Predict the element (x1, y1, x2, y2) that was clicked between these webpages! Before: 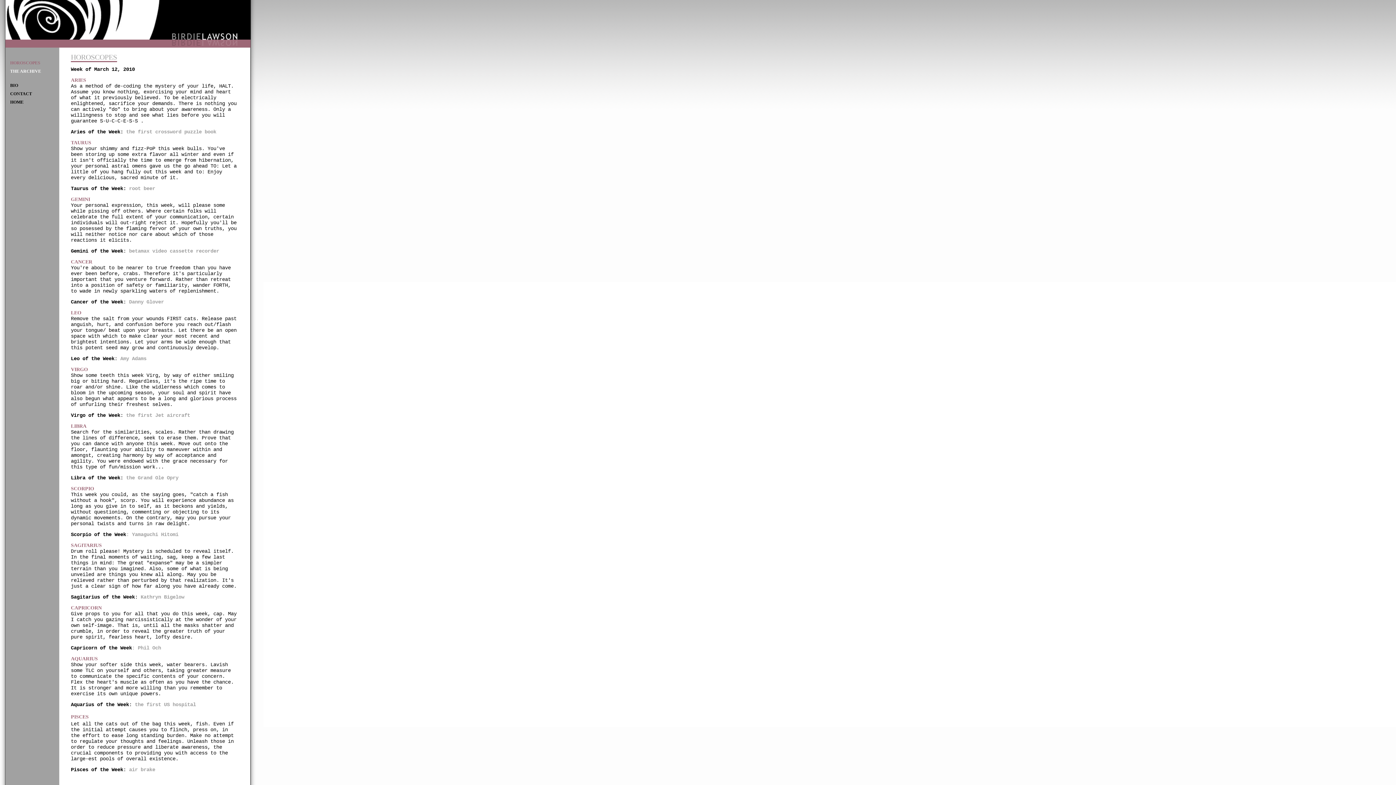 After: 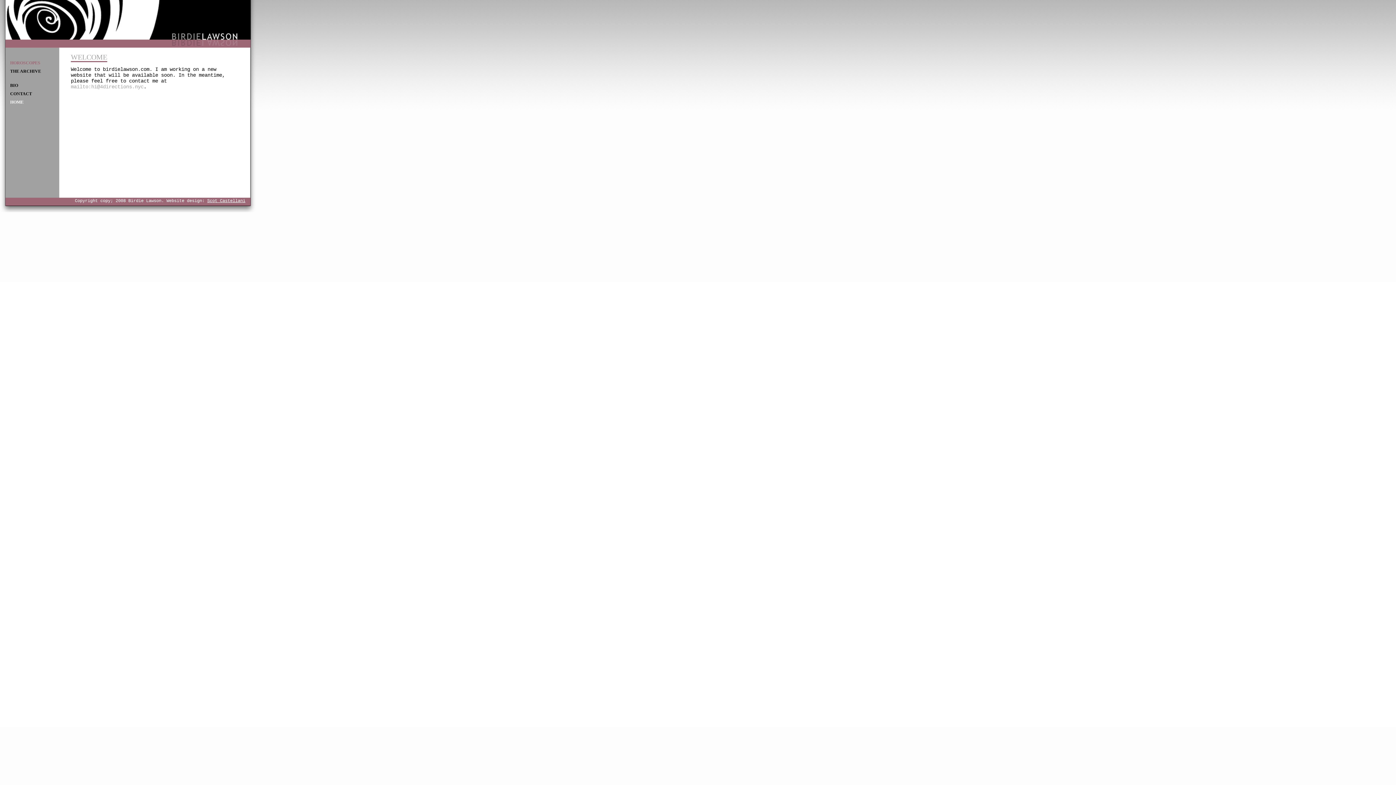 Action: bbox: (5, 98, 59, 106) label: HOME